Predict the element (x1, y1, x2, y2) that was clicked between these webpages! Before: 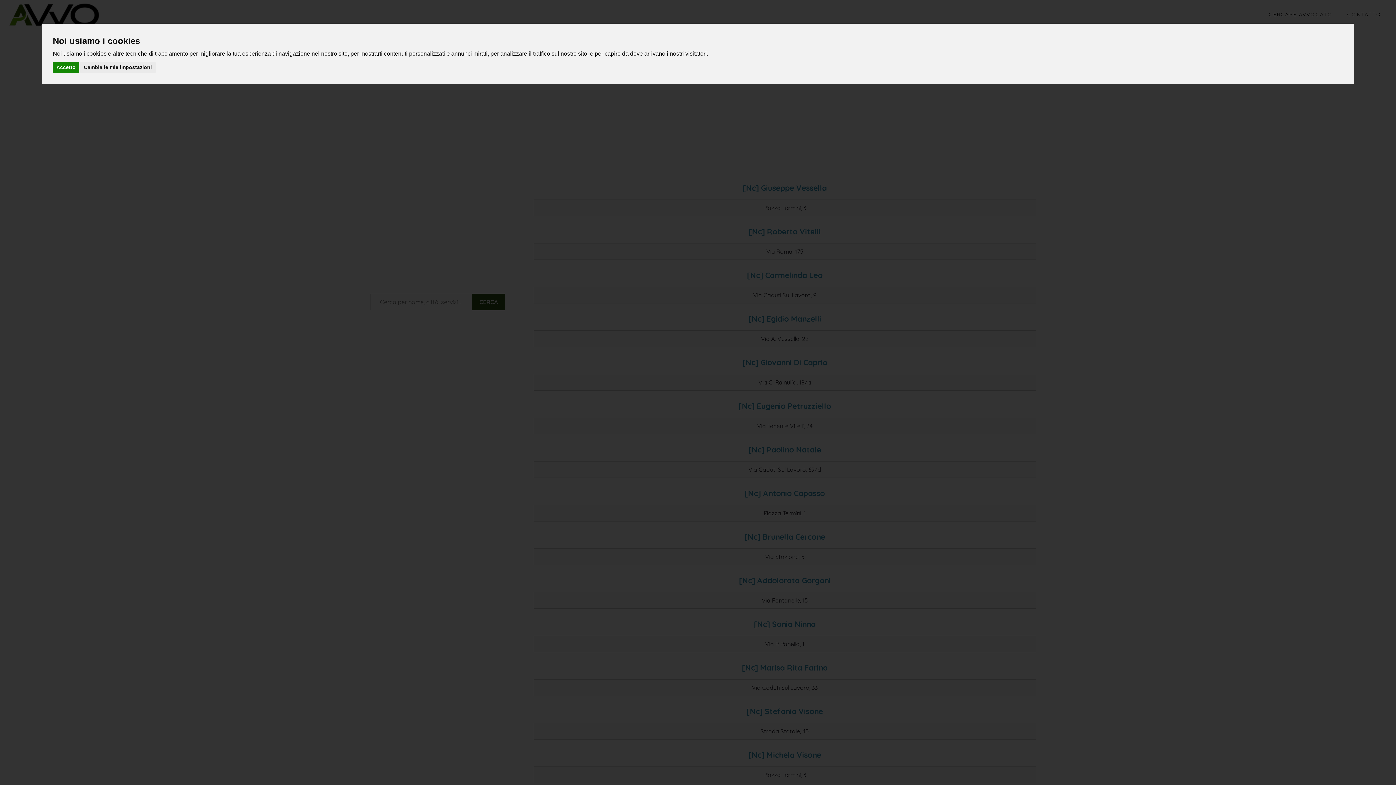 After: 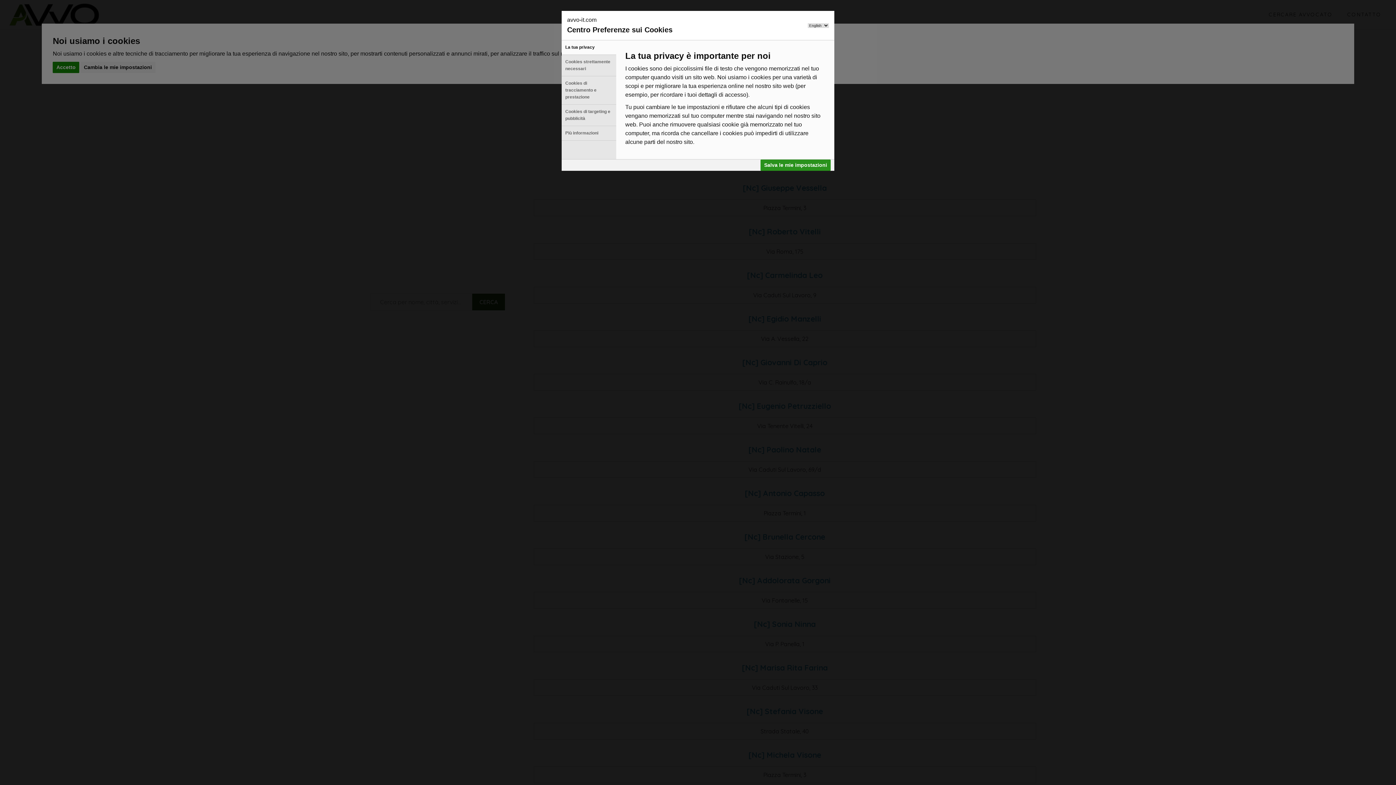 Action: bbox: (80, 61, 155, 73) label: Cambia le mie impostazioni